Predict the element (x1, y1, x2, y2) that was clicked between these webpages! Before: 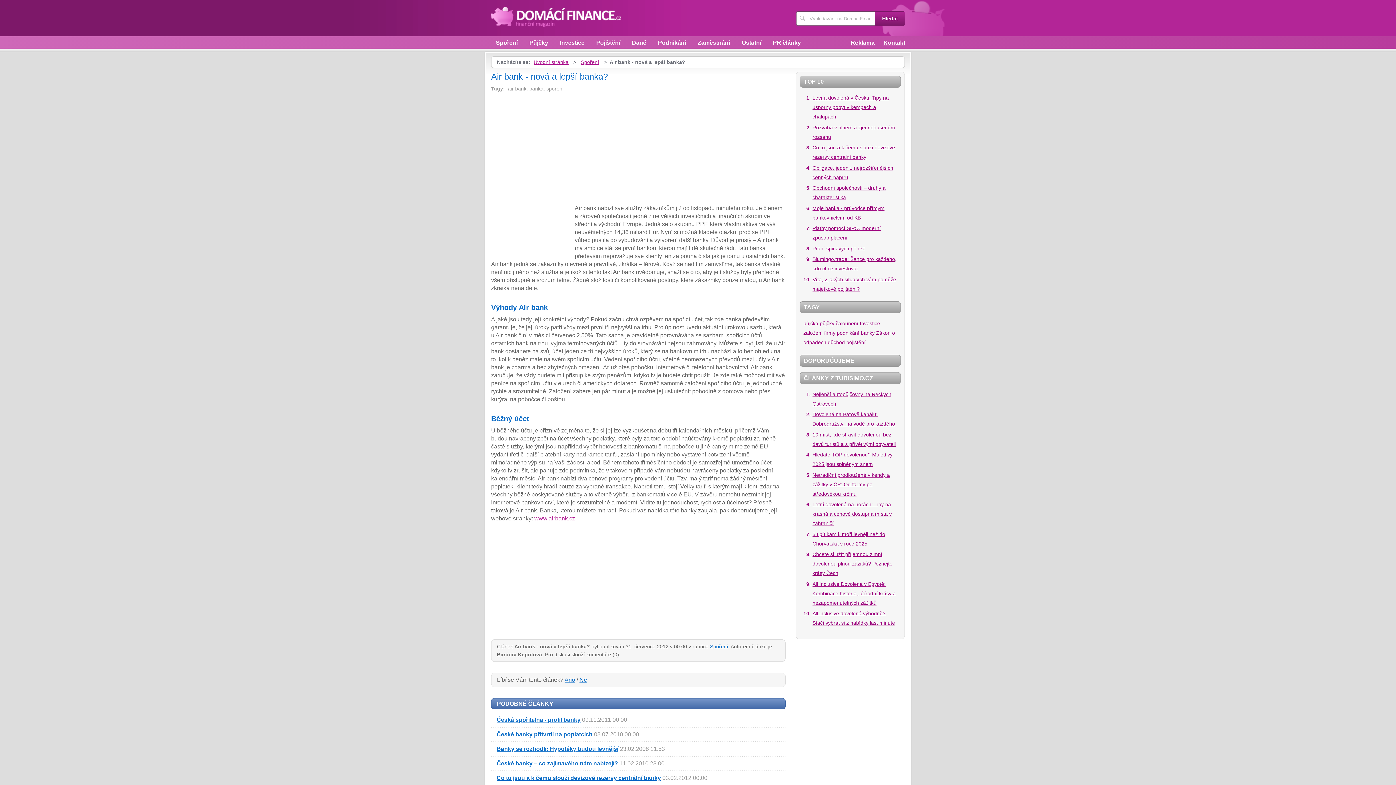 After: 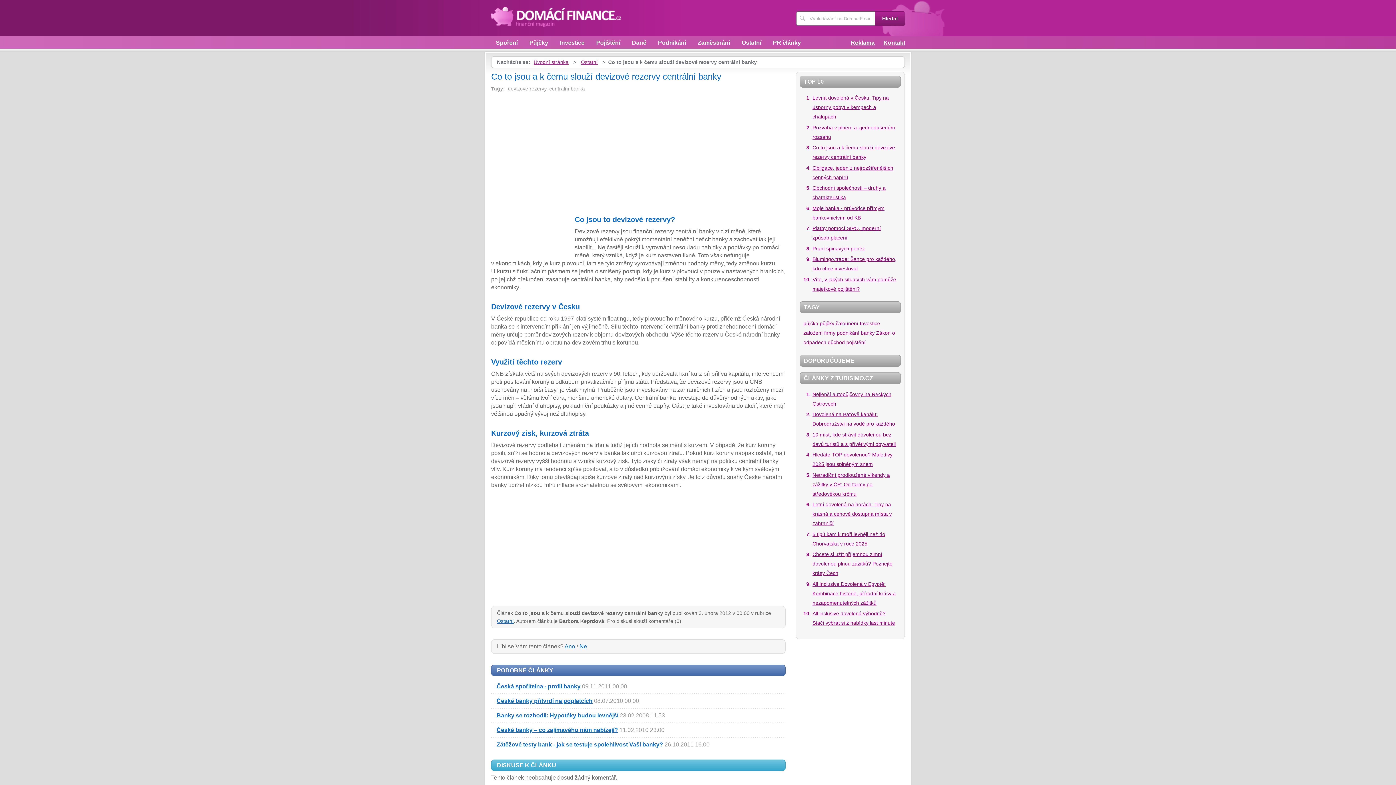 Action: bbox: (496, 775, 661, 781) label: Co to jsou a k čemu slouží devizové rezervy centrální banky